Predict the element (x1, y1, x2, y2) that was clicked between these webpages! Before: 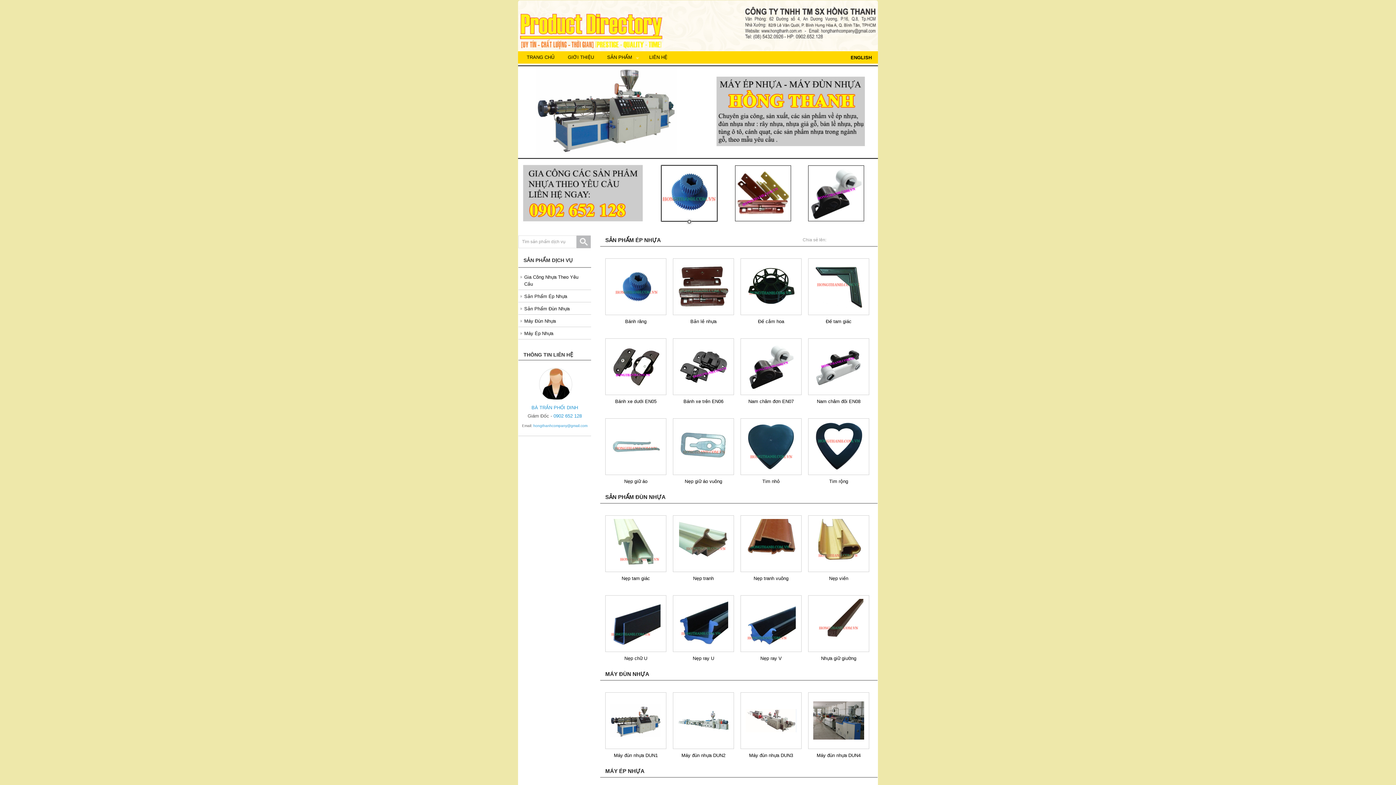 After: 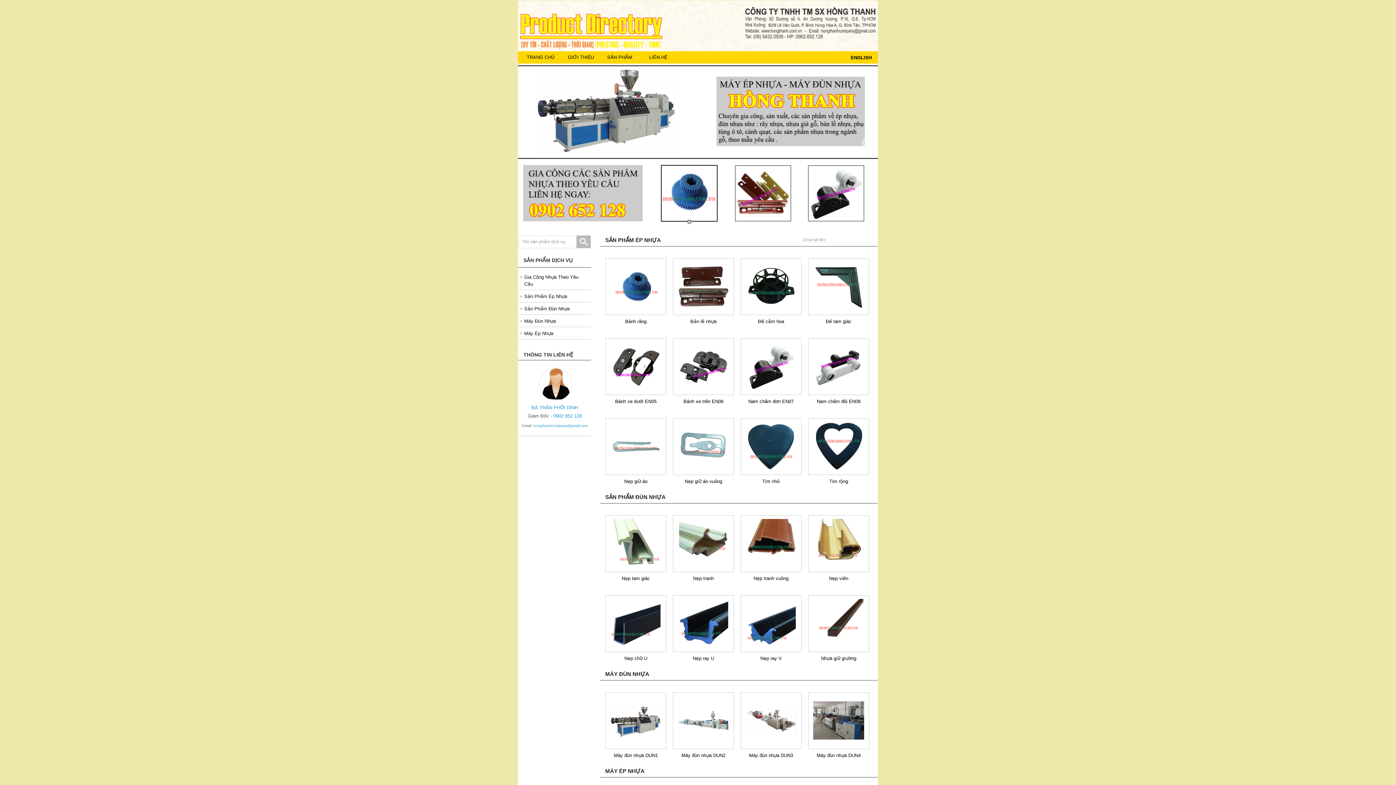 Action: label: 1 bbox: (685, 218, 693, 226)